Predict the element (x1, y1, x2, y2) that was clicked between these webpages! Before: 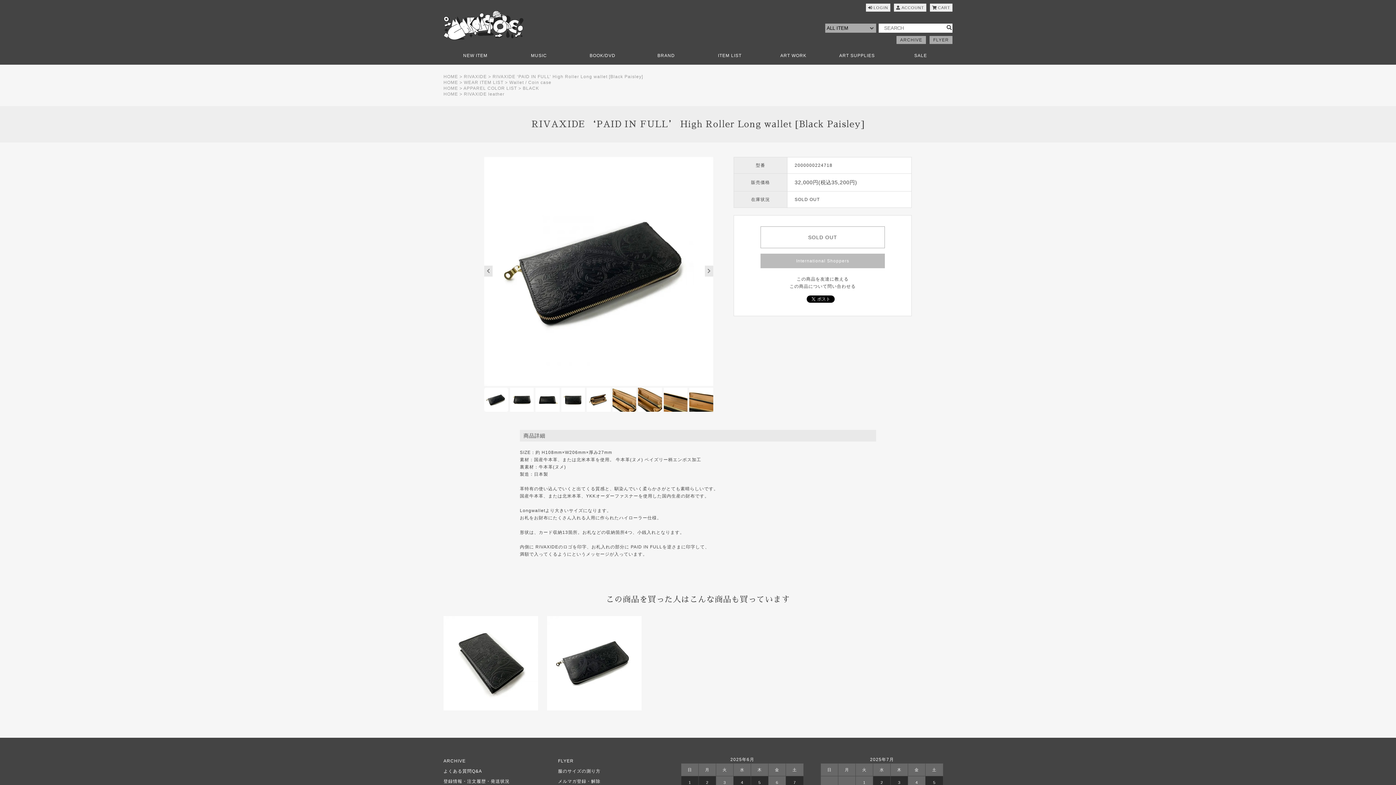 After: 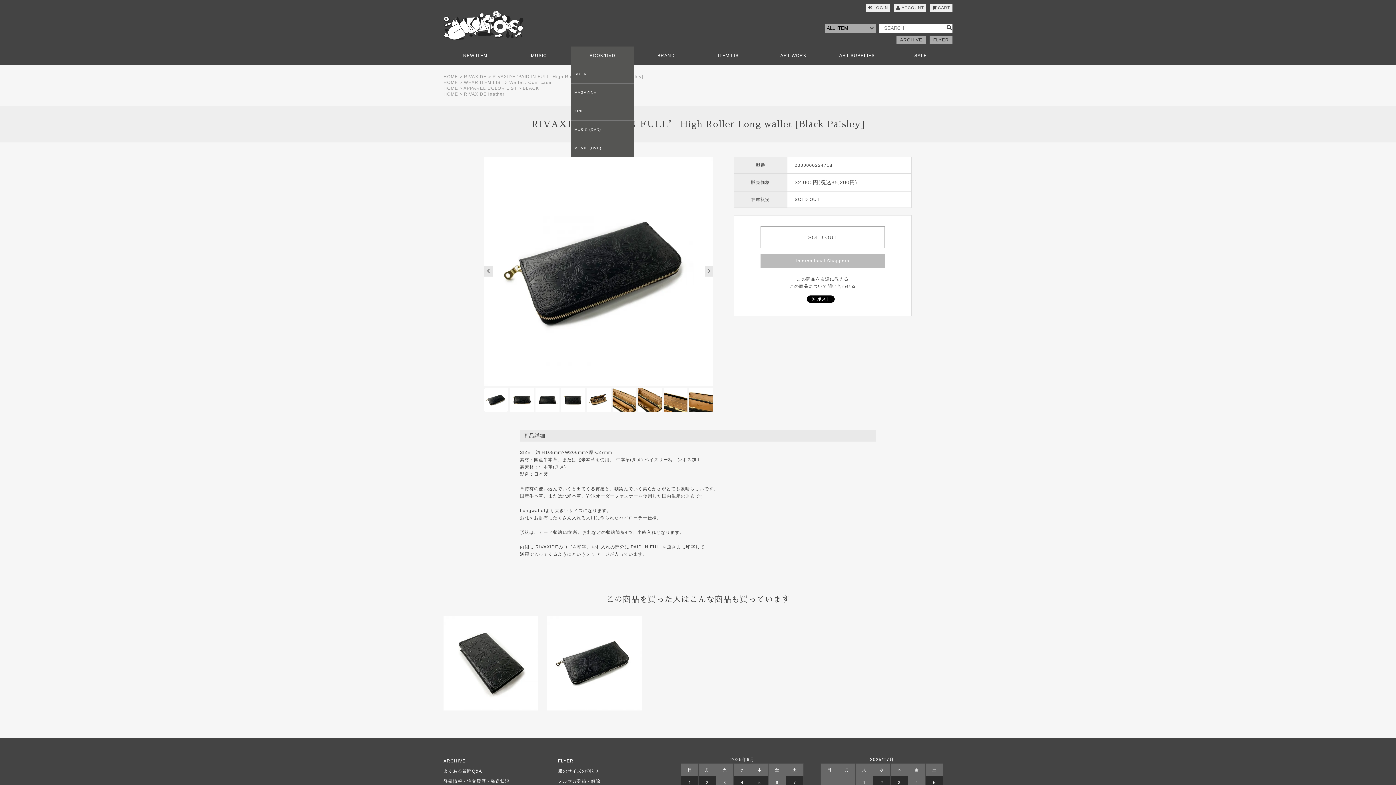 Action: label: BOOK/DVD bbox: (570, 46, 634, 64)